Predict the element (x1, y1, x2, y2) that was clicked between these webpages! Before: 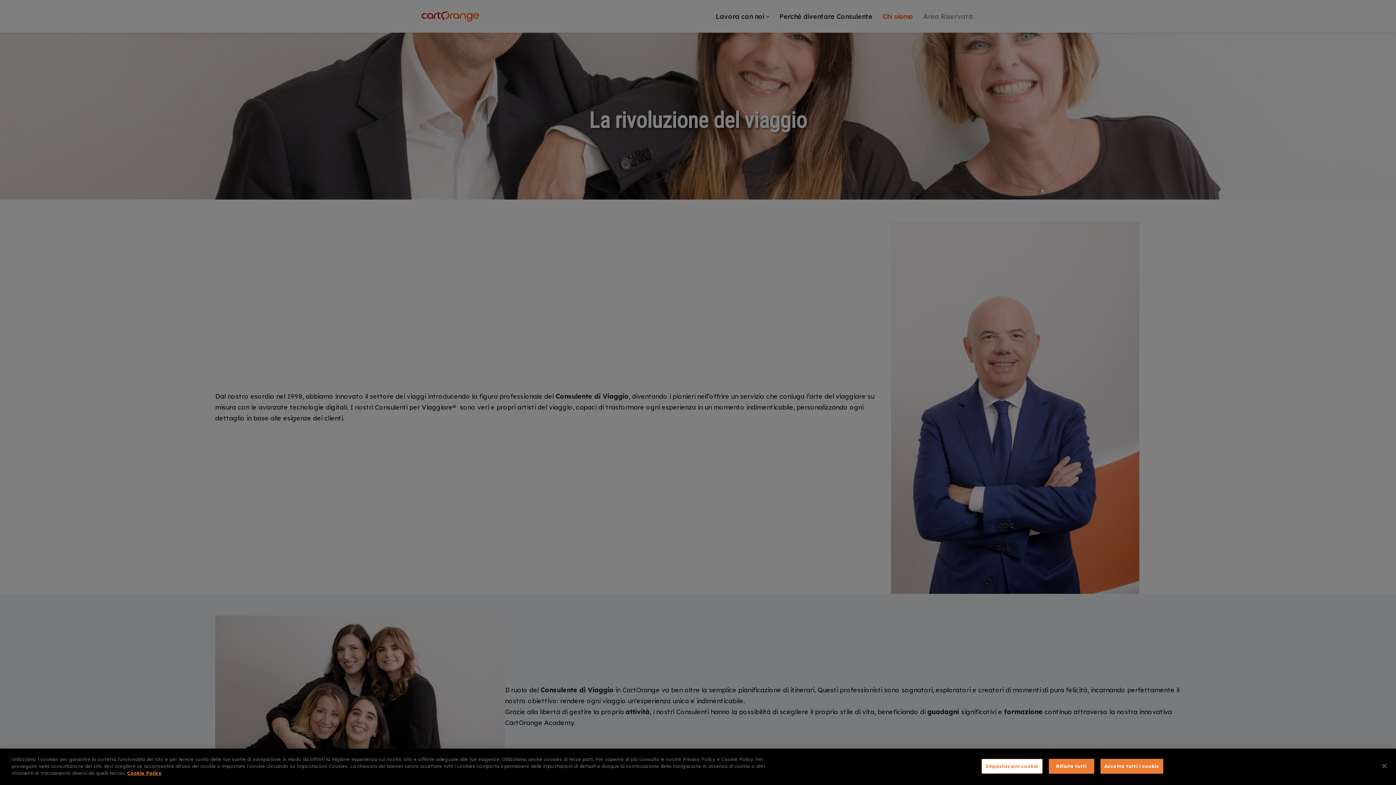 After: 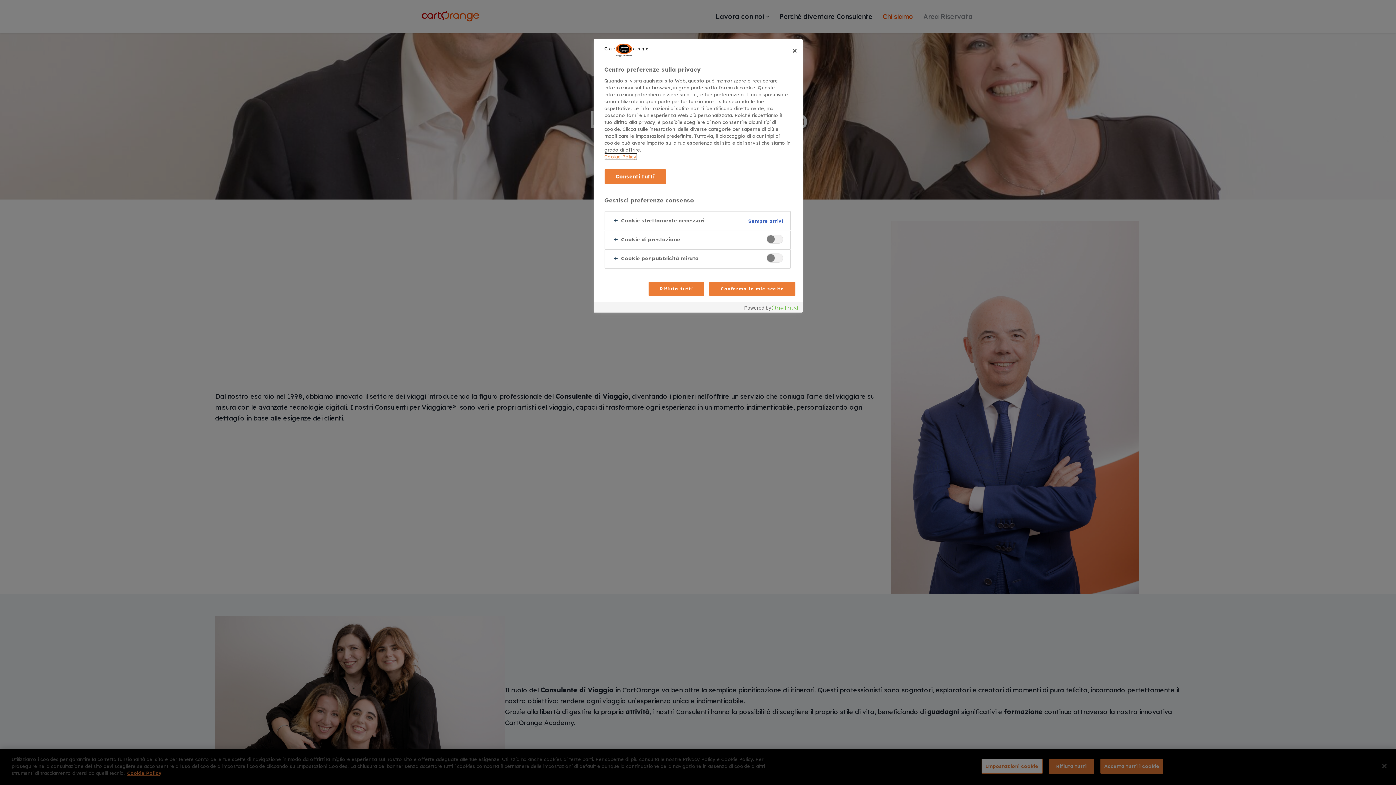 Action: label: Impostazioni cookie bbox: (981, 759, 1042, 774)